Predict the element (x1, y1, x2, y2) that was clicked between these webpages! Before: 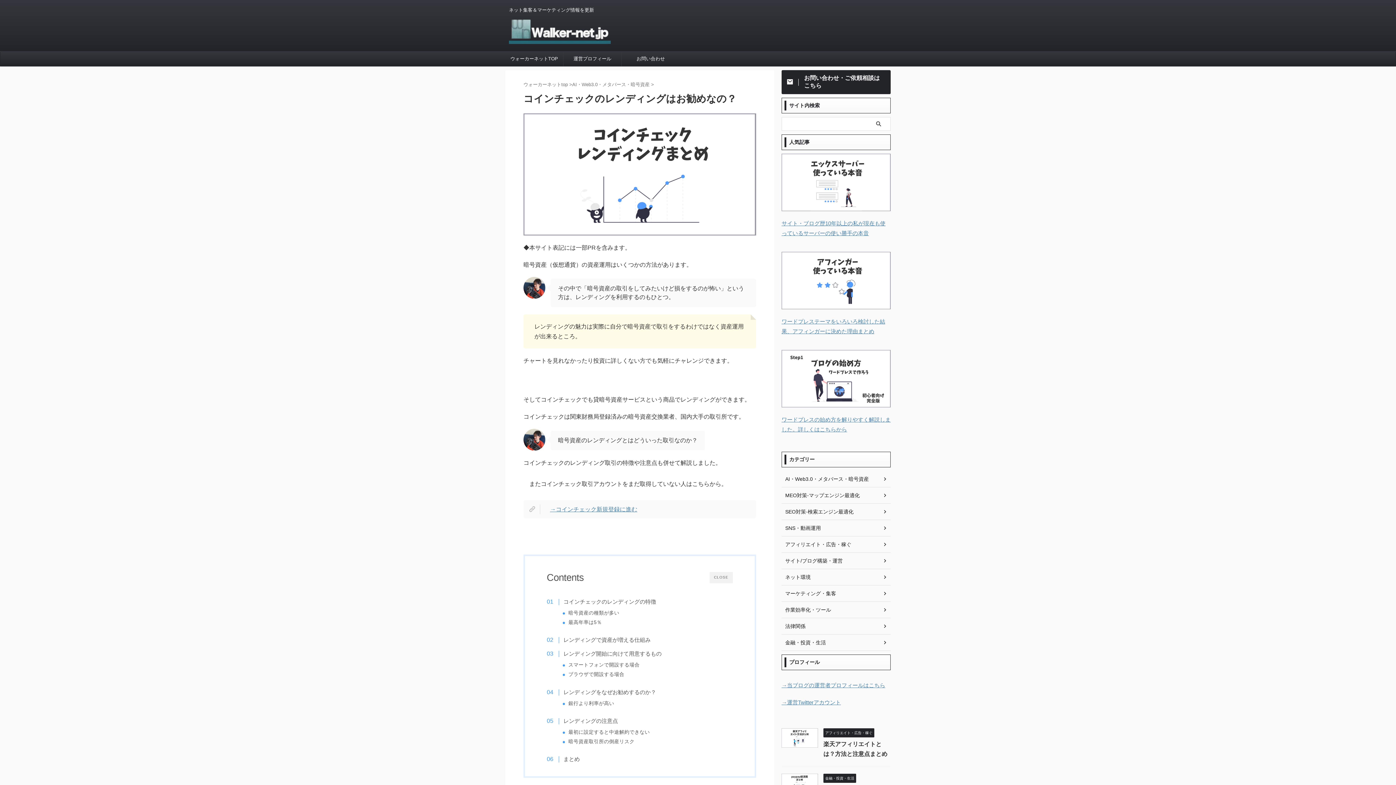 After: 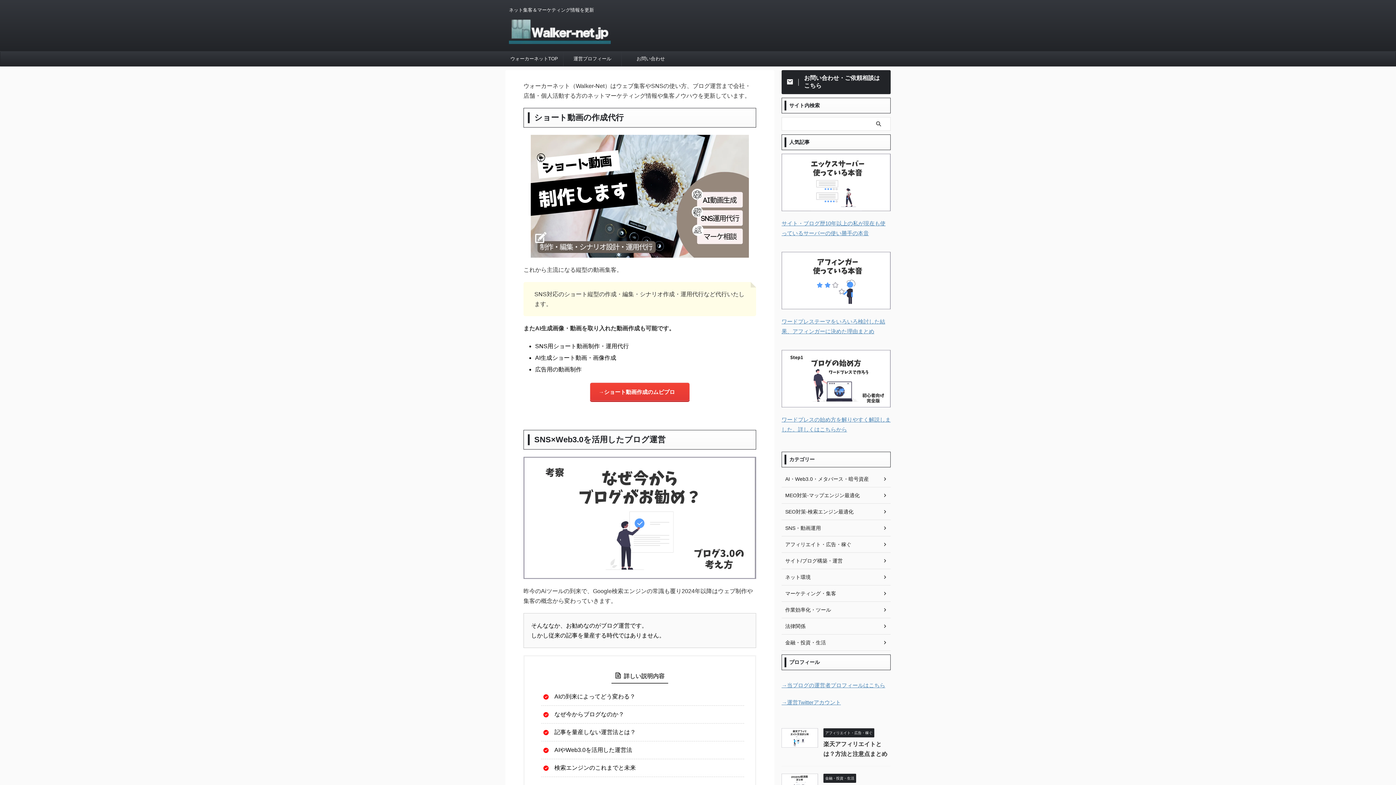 Action: bbox: (509, 37, 610, 45)